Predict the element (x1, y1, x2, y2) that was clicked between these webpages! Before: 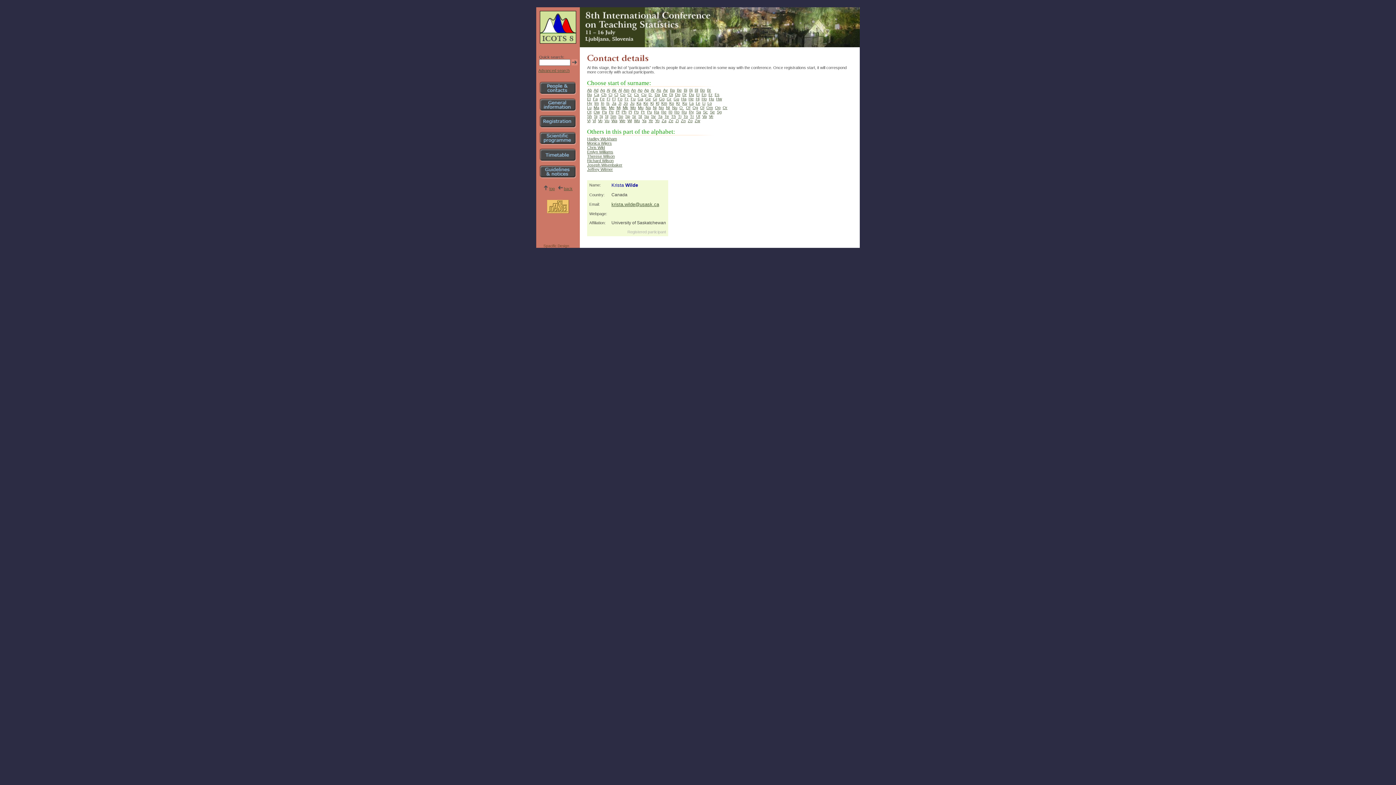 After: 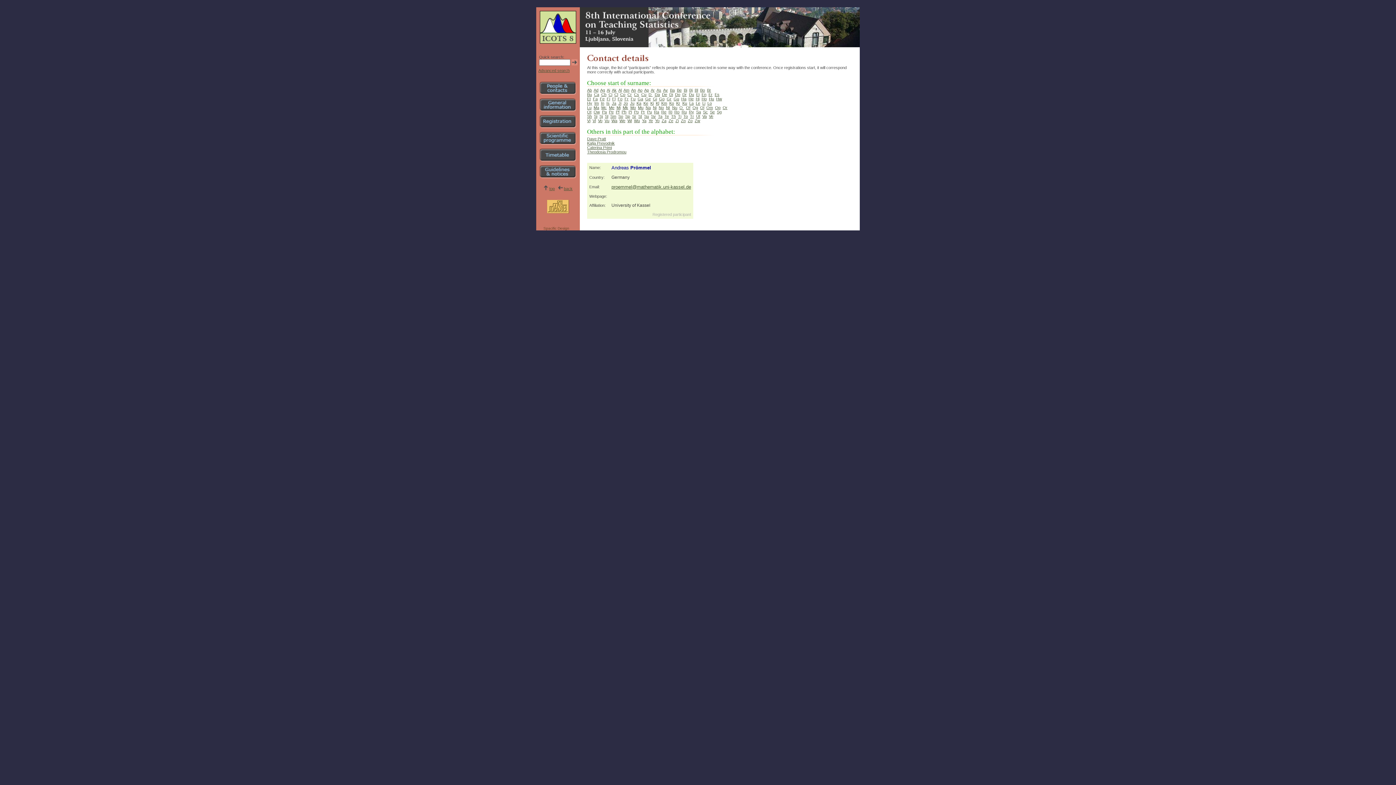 Action: label: Pr bbox: (641, 109, 645, 114)